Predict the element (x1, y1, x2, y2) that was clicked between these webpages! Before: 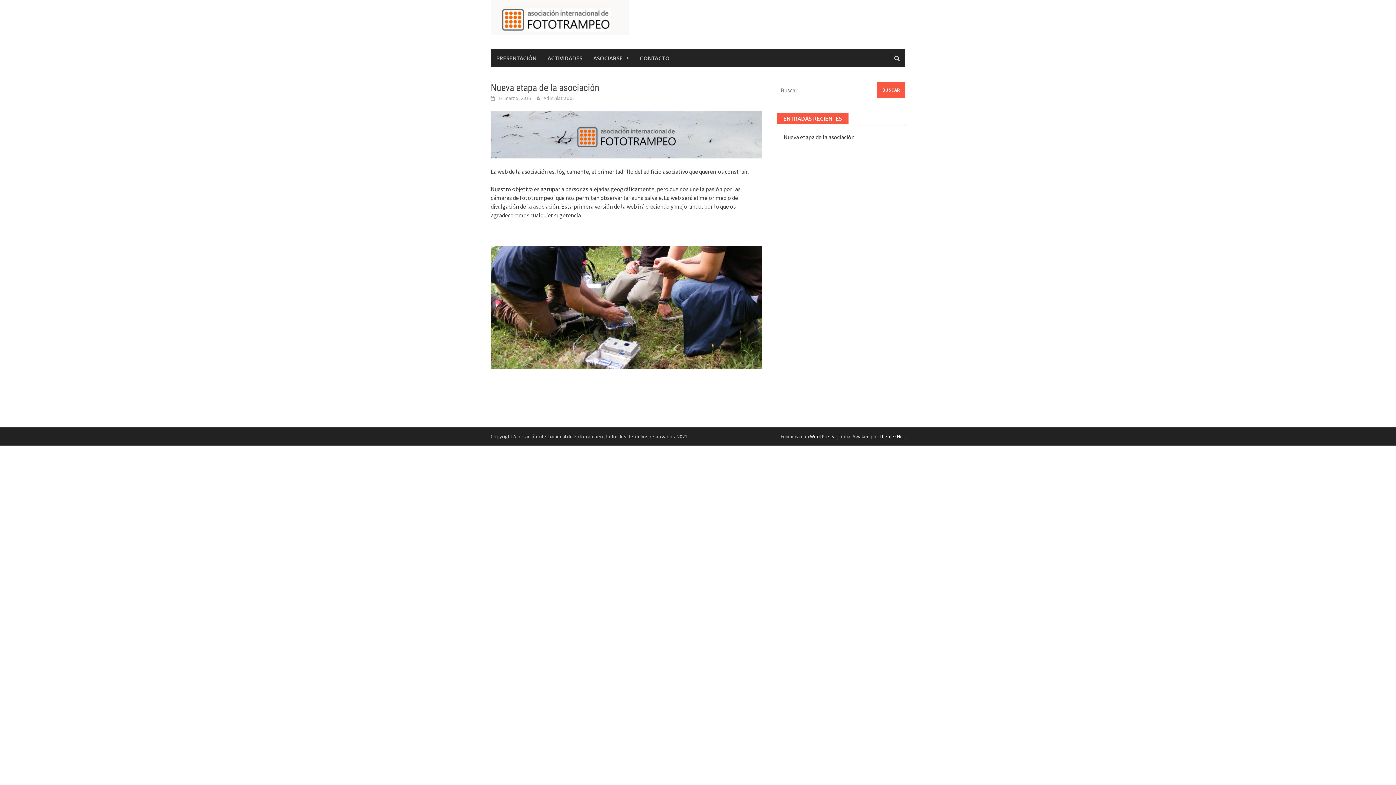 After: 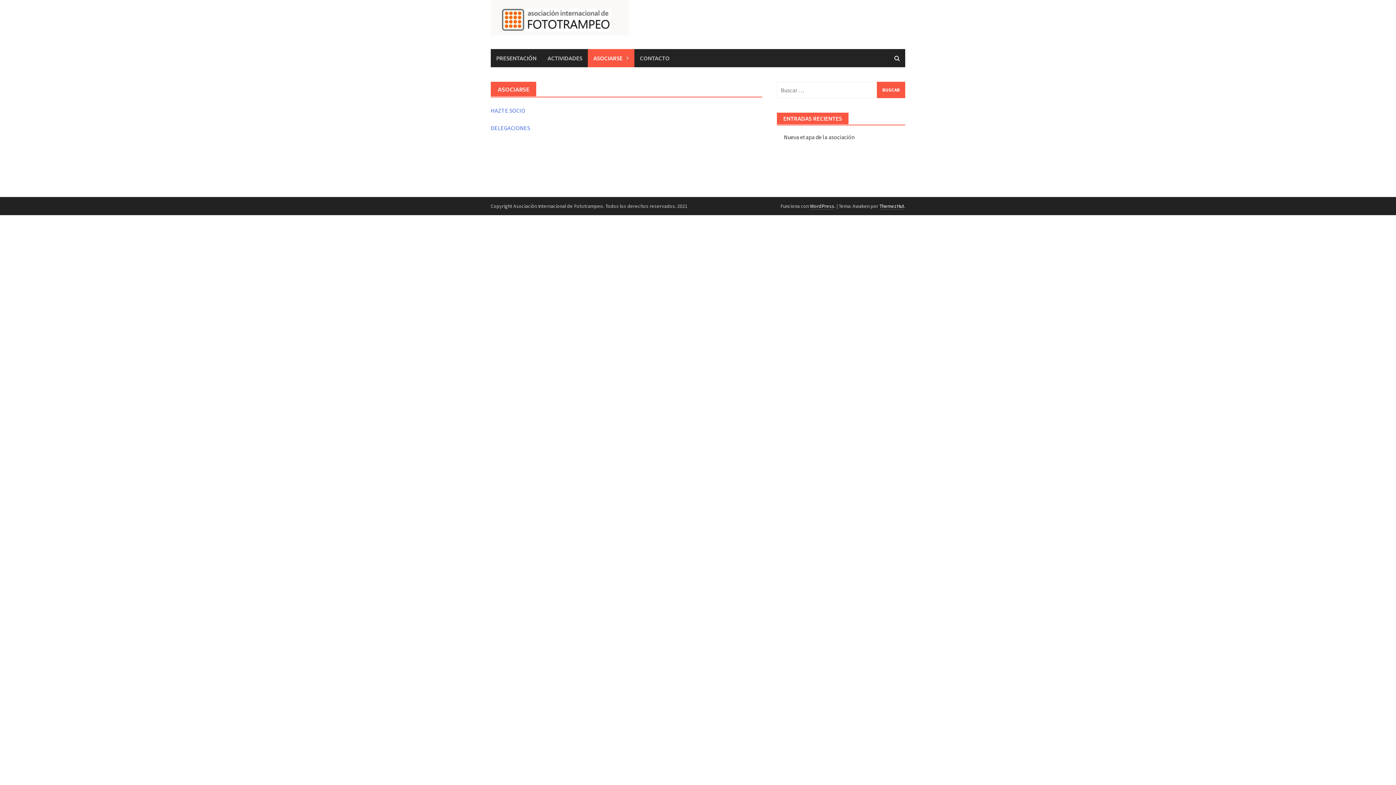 Action: bbox: (588, 49, 634, 67) label: ASOCIARSE